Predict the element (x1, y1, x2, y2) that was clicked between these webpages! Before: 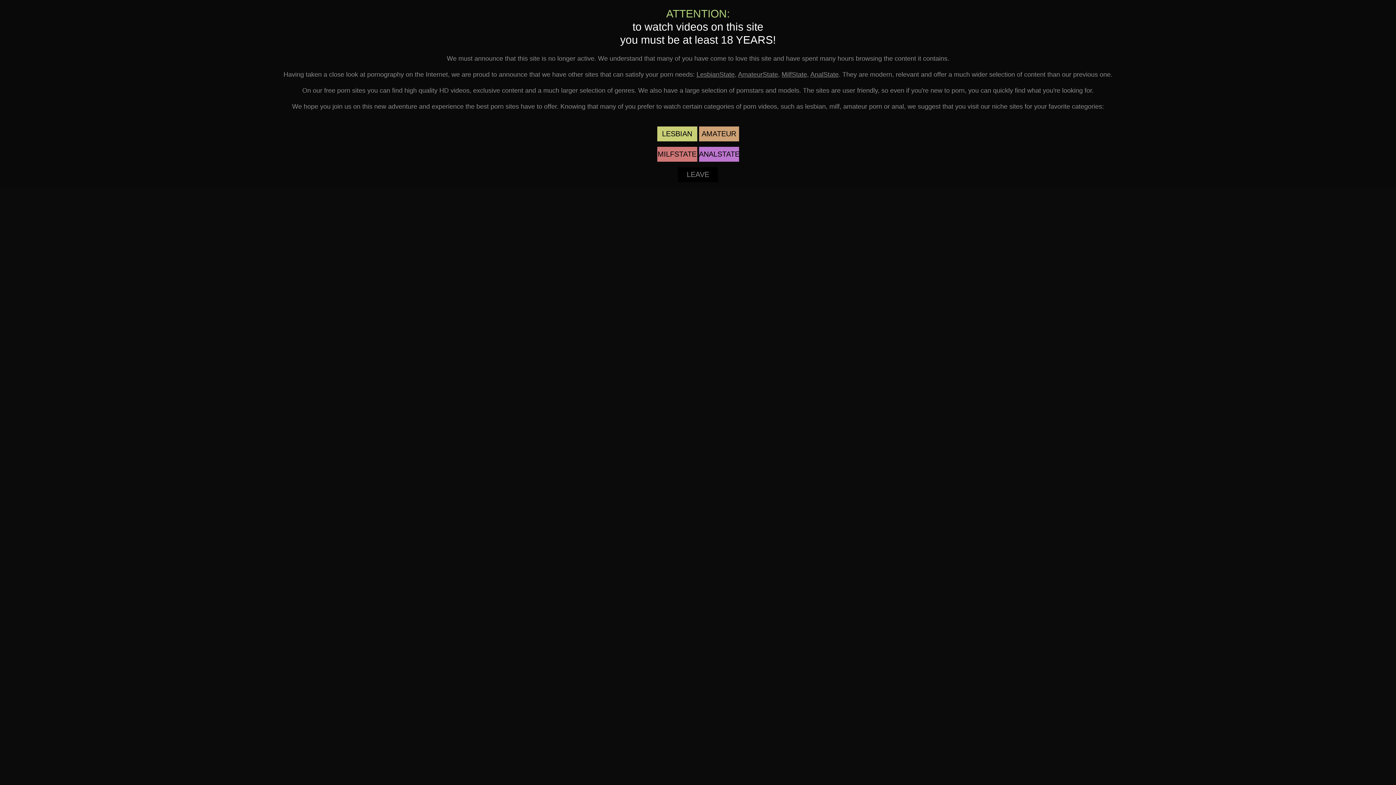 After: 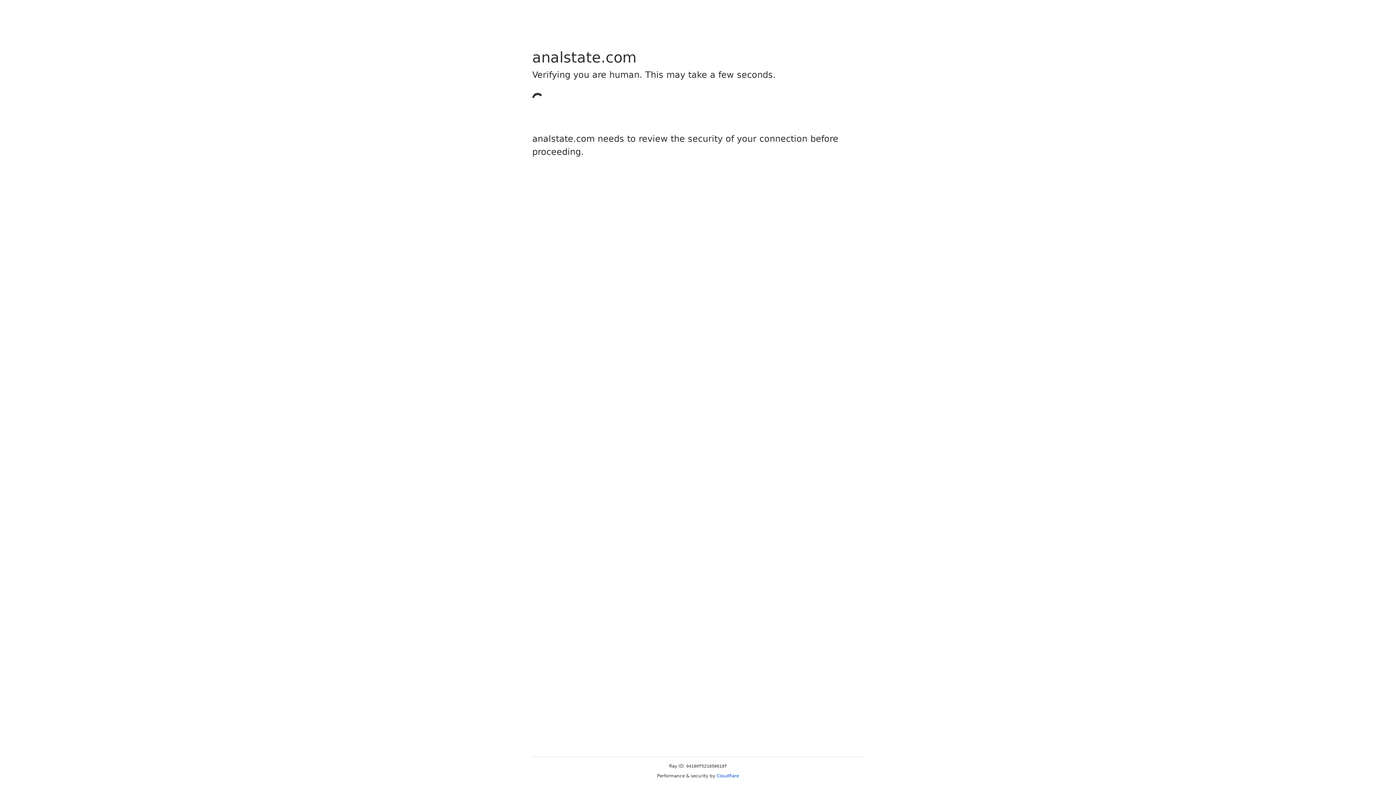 Action: label: AnalState bbox: (810, 70, 838, 78)